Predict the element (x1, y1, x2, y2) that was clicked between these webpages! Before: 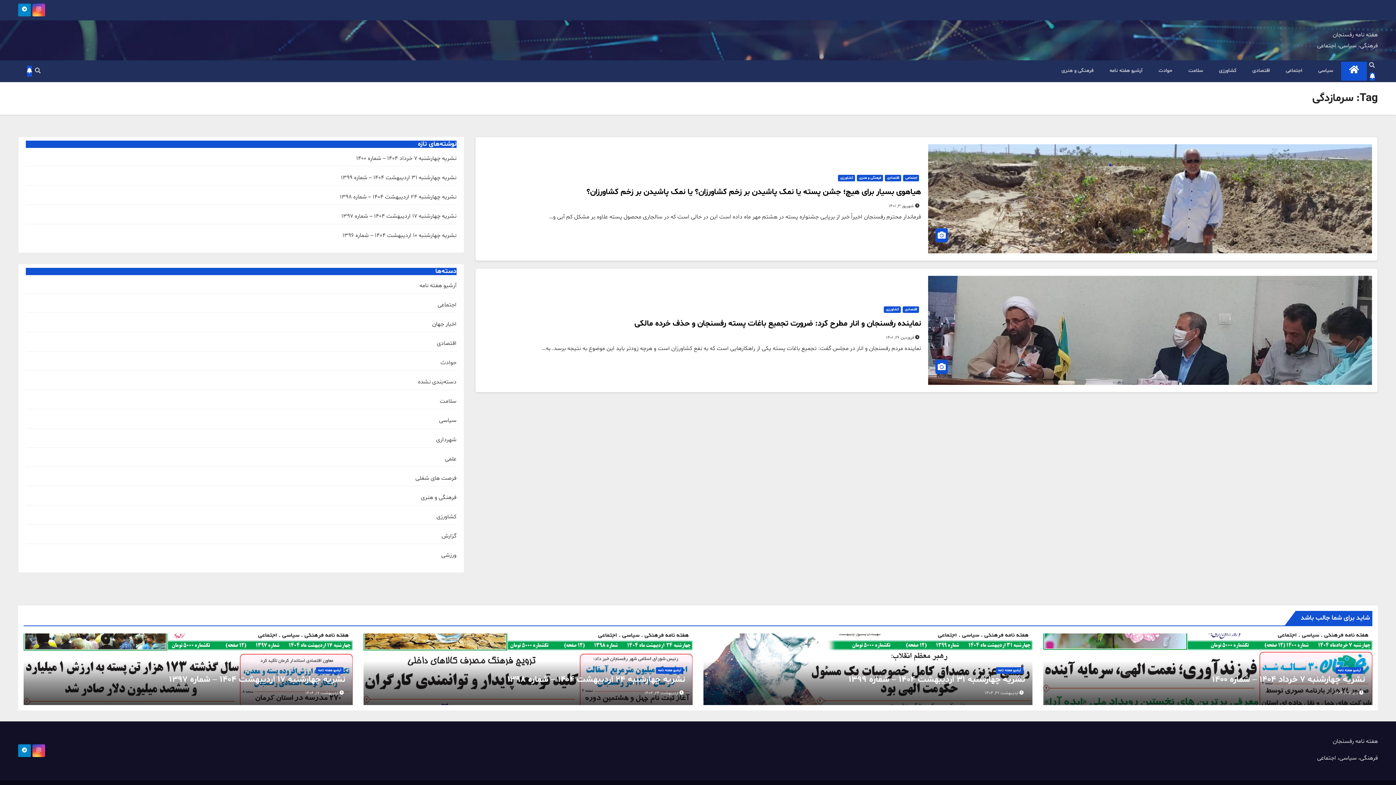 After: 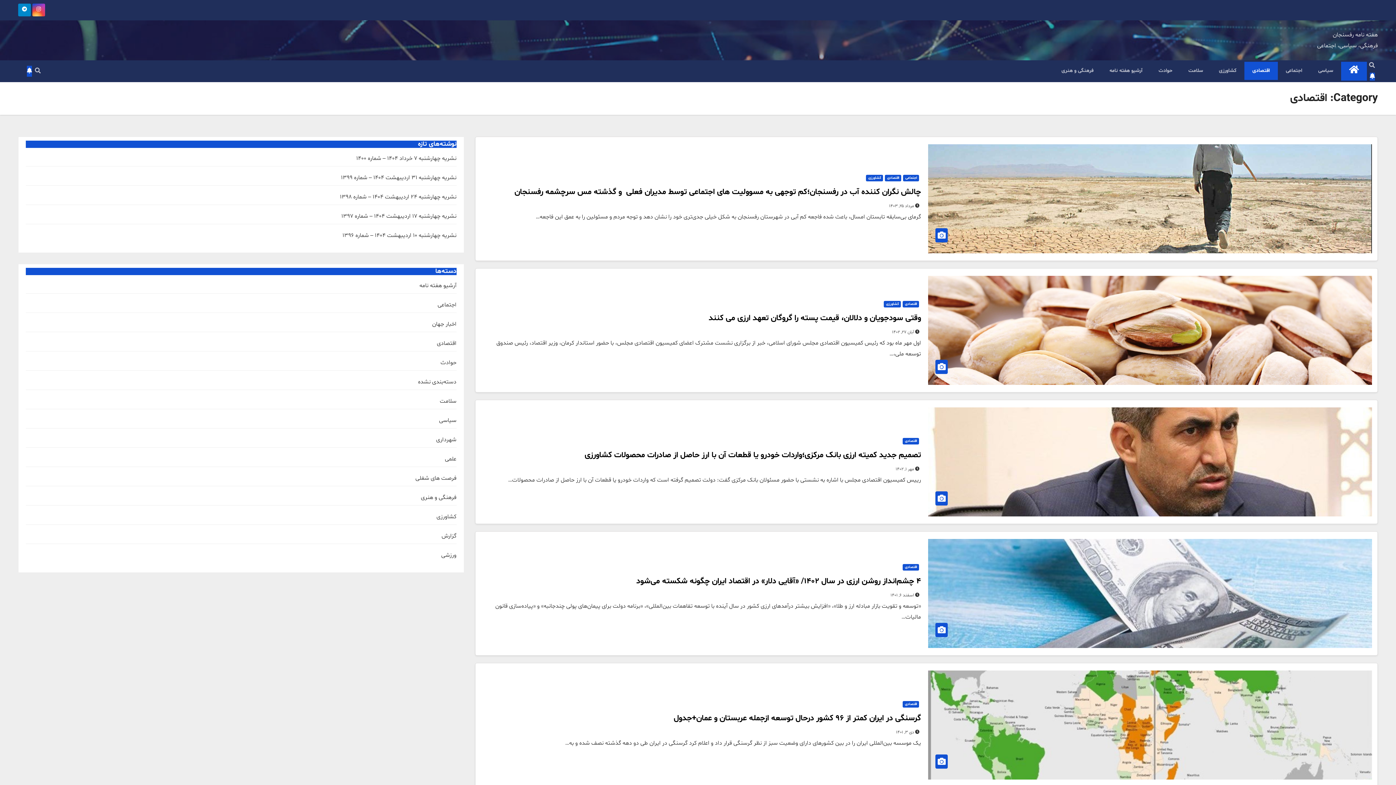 Action: label: اقتصادی bbox: (1244, 61, 1278, 80)